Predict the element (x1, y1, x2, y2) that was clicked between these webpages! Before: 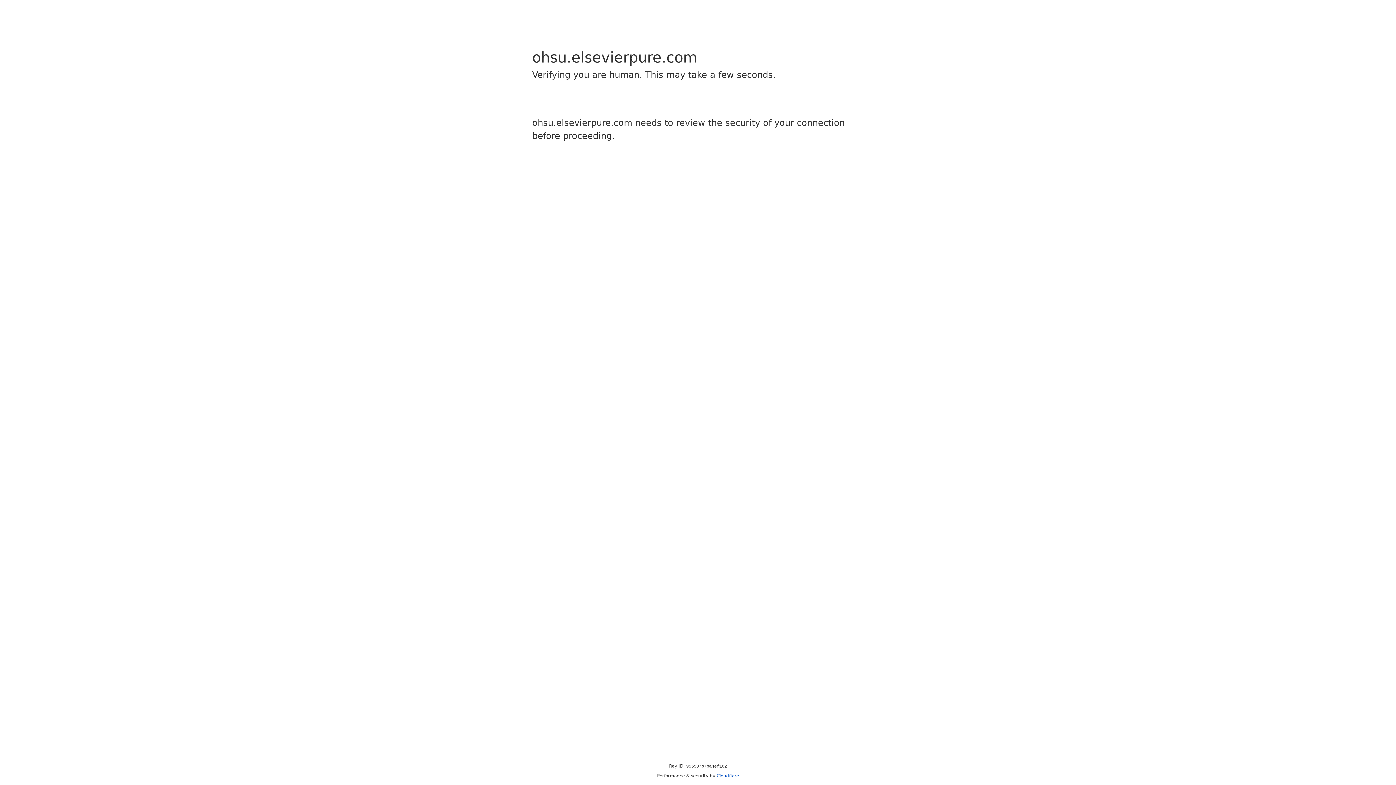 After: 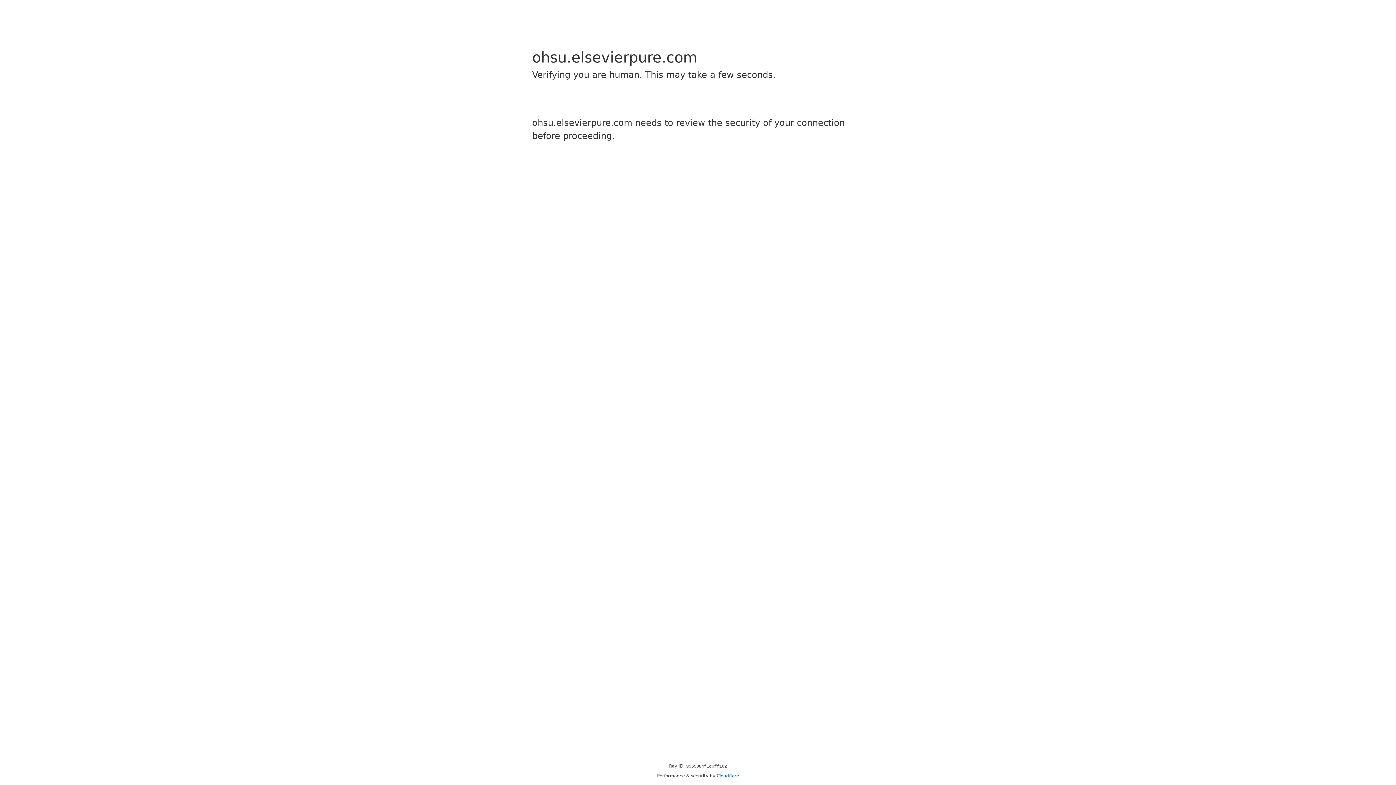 Action: label: Cloudflare bbox: (716, 773, 739, 778)